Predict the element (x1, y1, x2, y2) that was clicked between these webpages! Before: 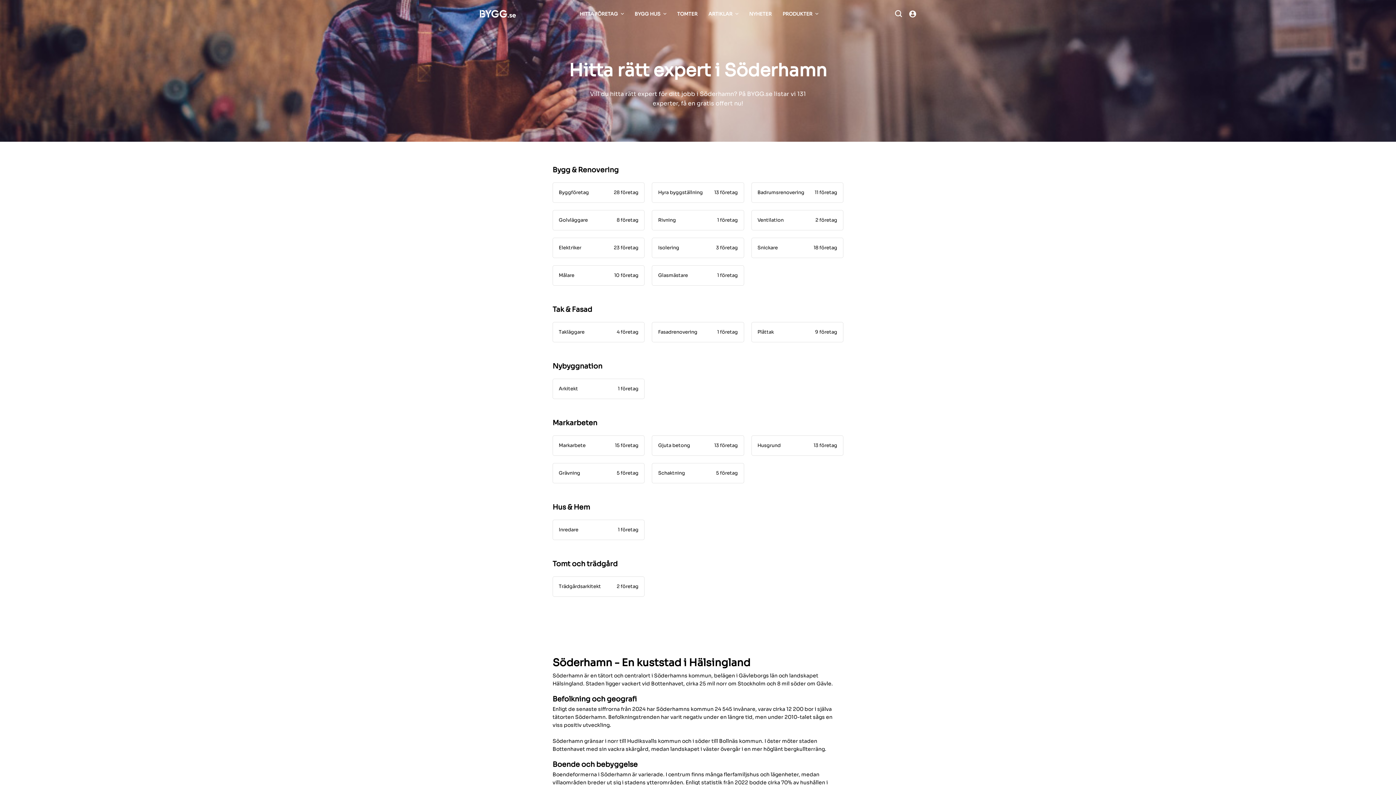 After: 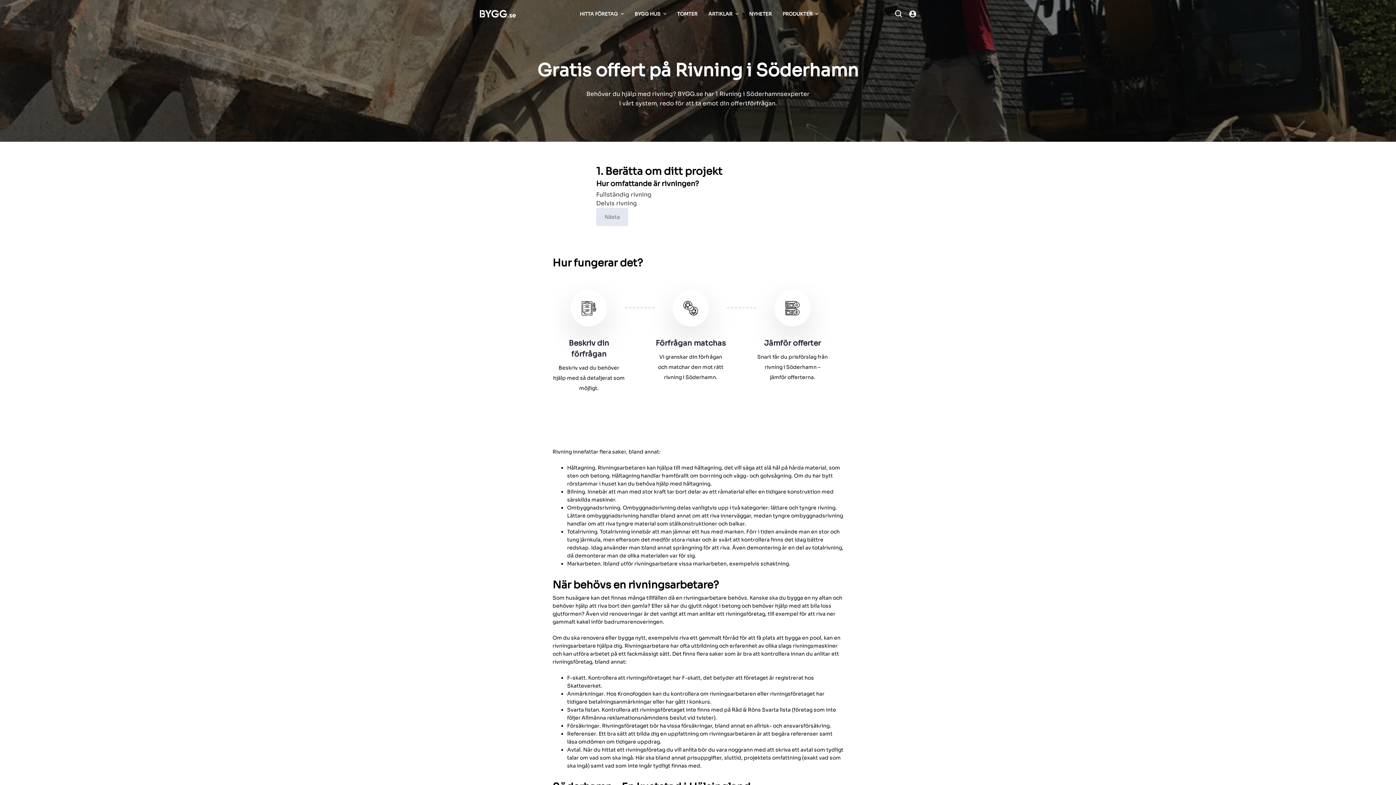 Action: bbox: (652, 210, 744, 230) label: Rivning
1 företag